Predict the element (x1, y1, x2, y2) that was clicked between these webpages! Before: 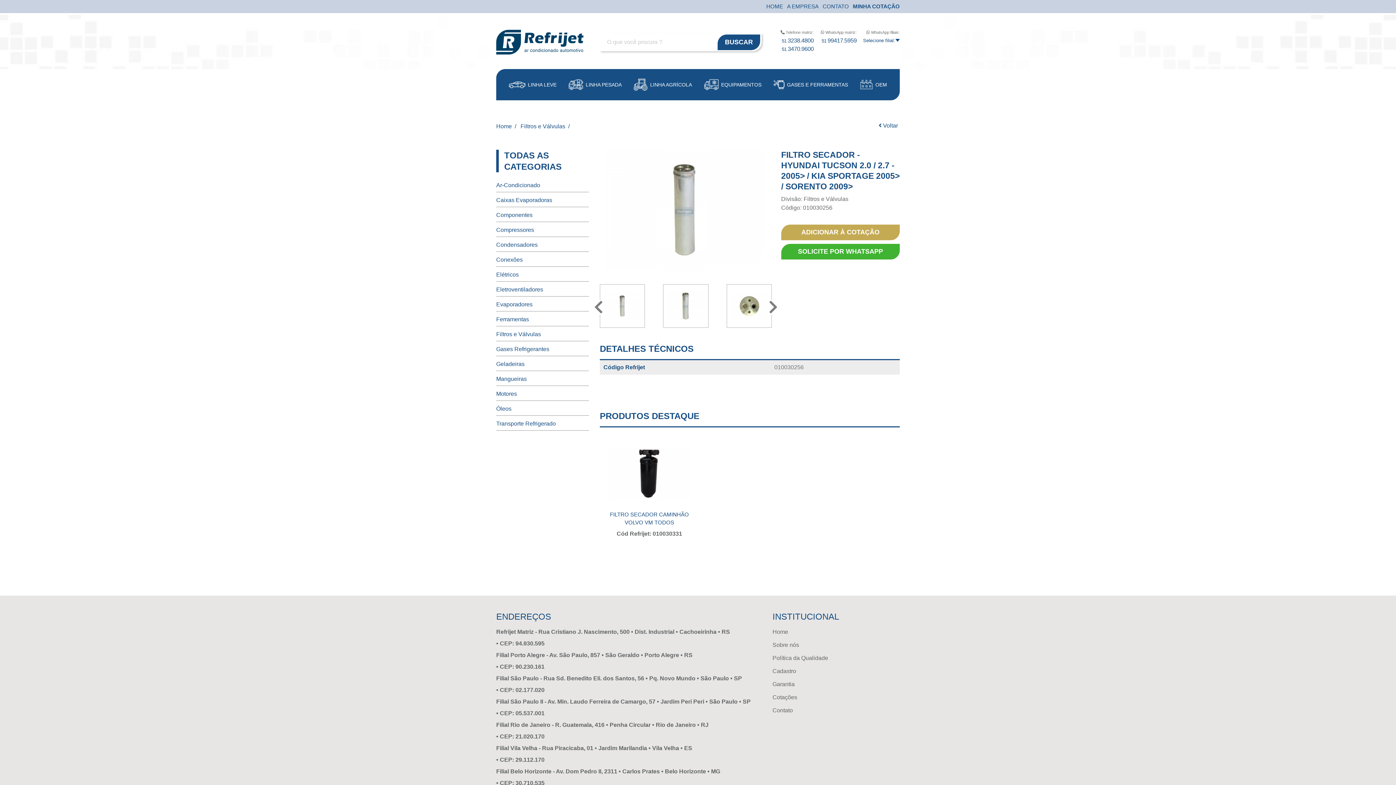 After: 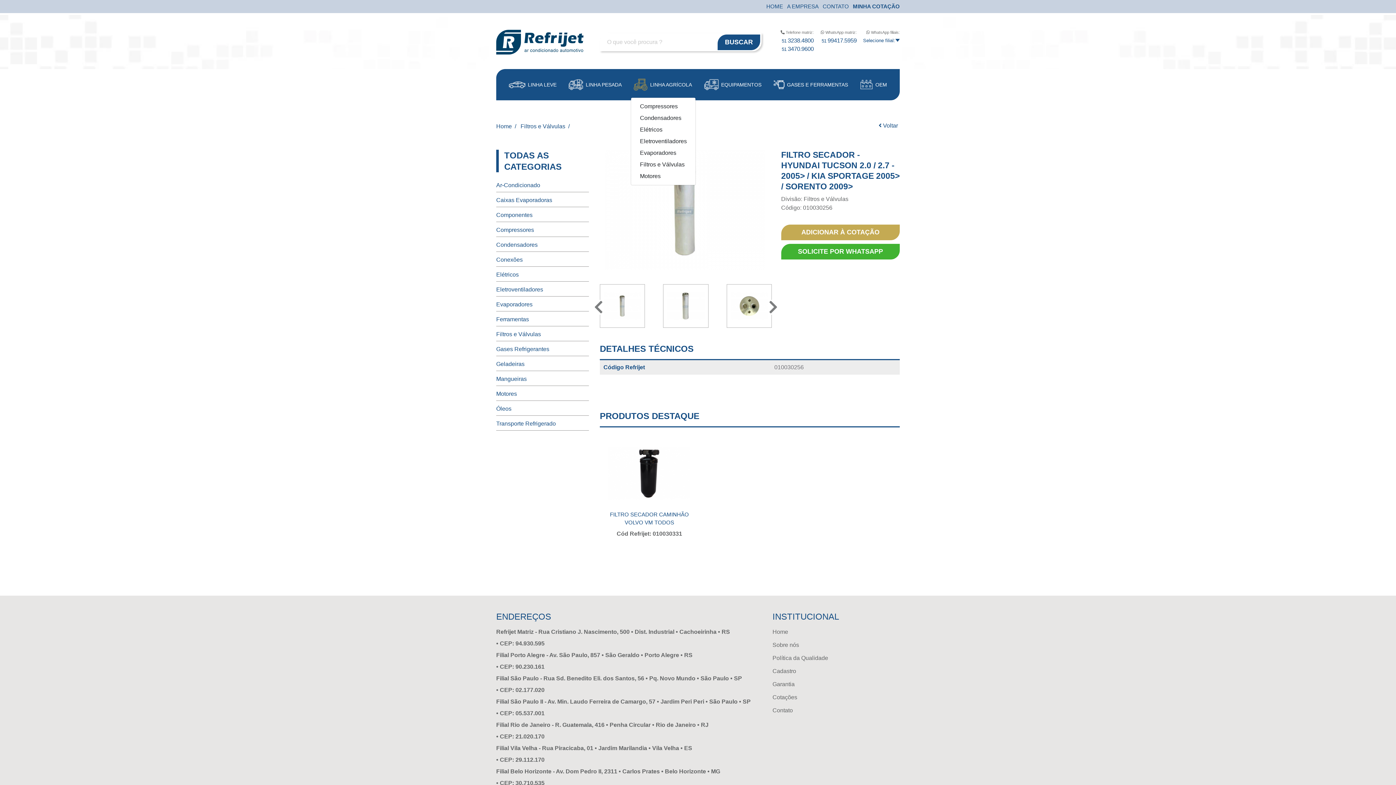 Action: label: LINHA AGRÍCOLA bbox: (631, 75, 695, 93)